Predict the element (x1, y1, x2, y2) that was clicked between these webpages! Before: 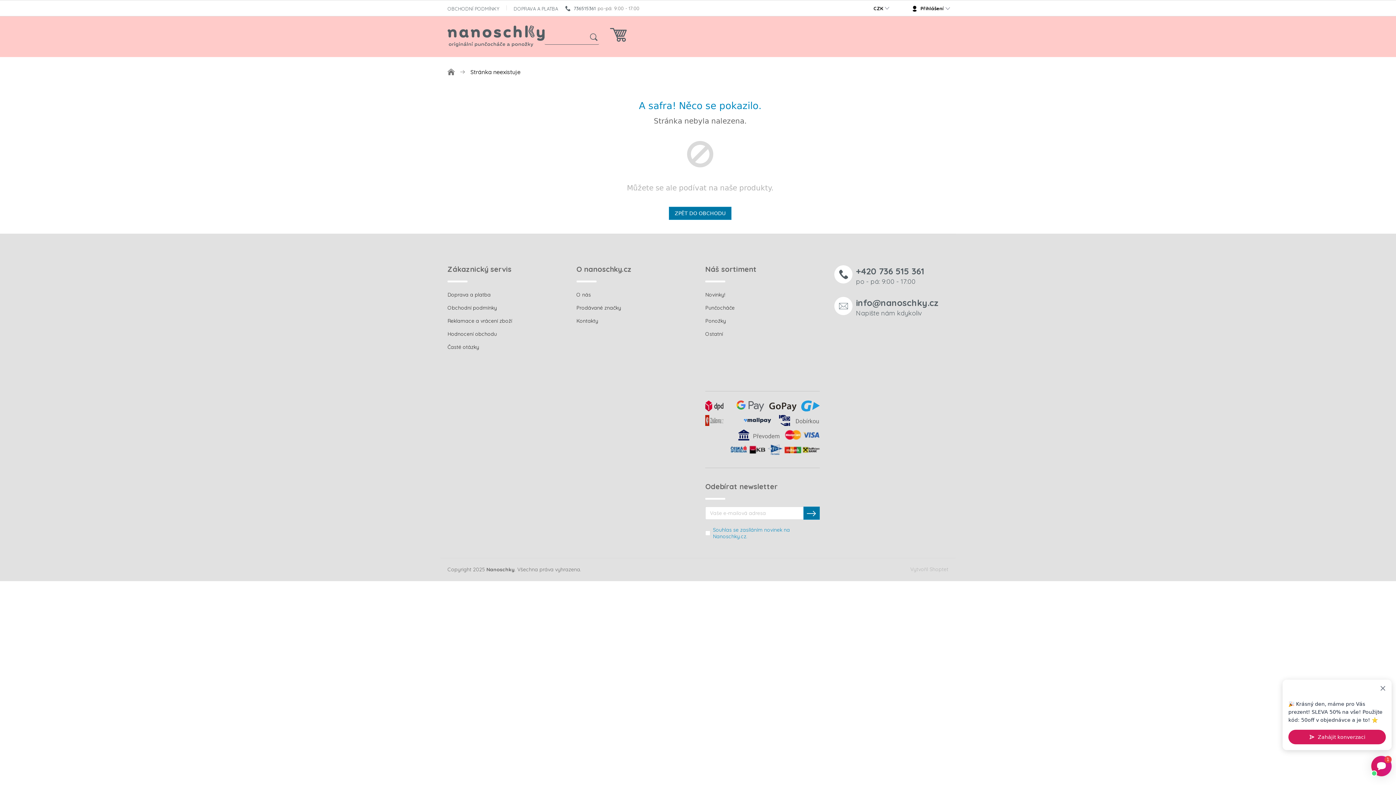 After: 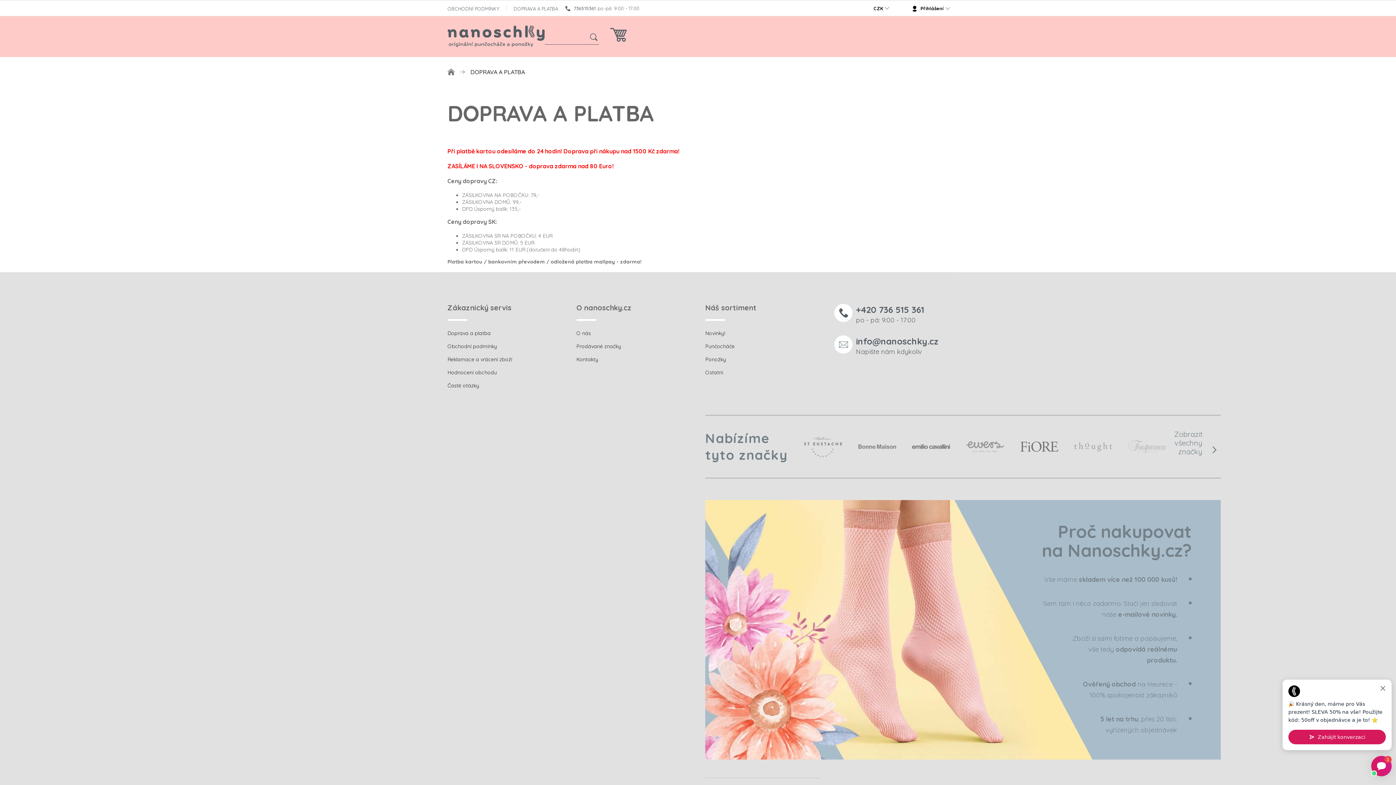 Action: bbox: (779, 415, 819, 429)